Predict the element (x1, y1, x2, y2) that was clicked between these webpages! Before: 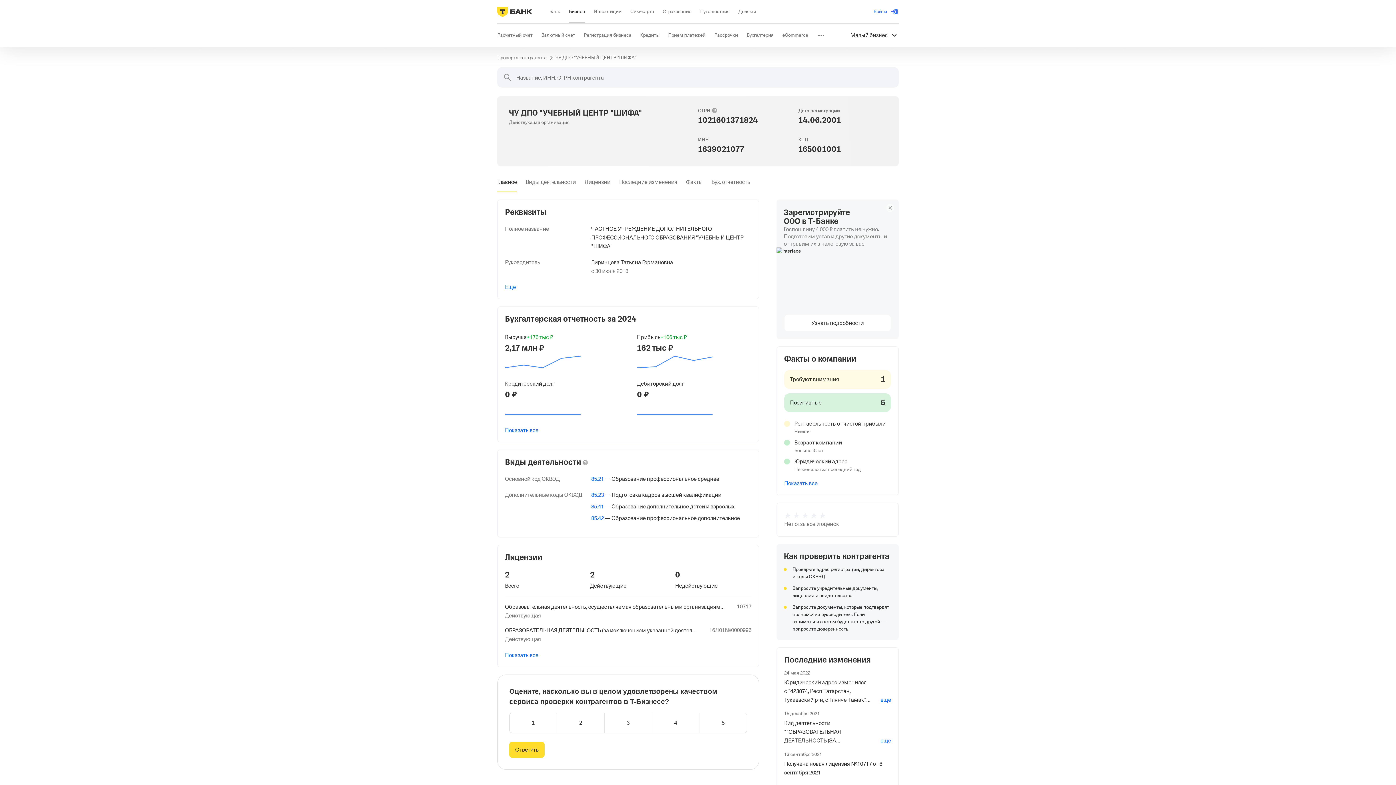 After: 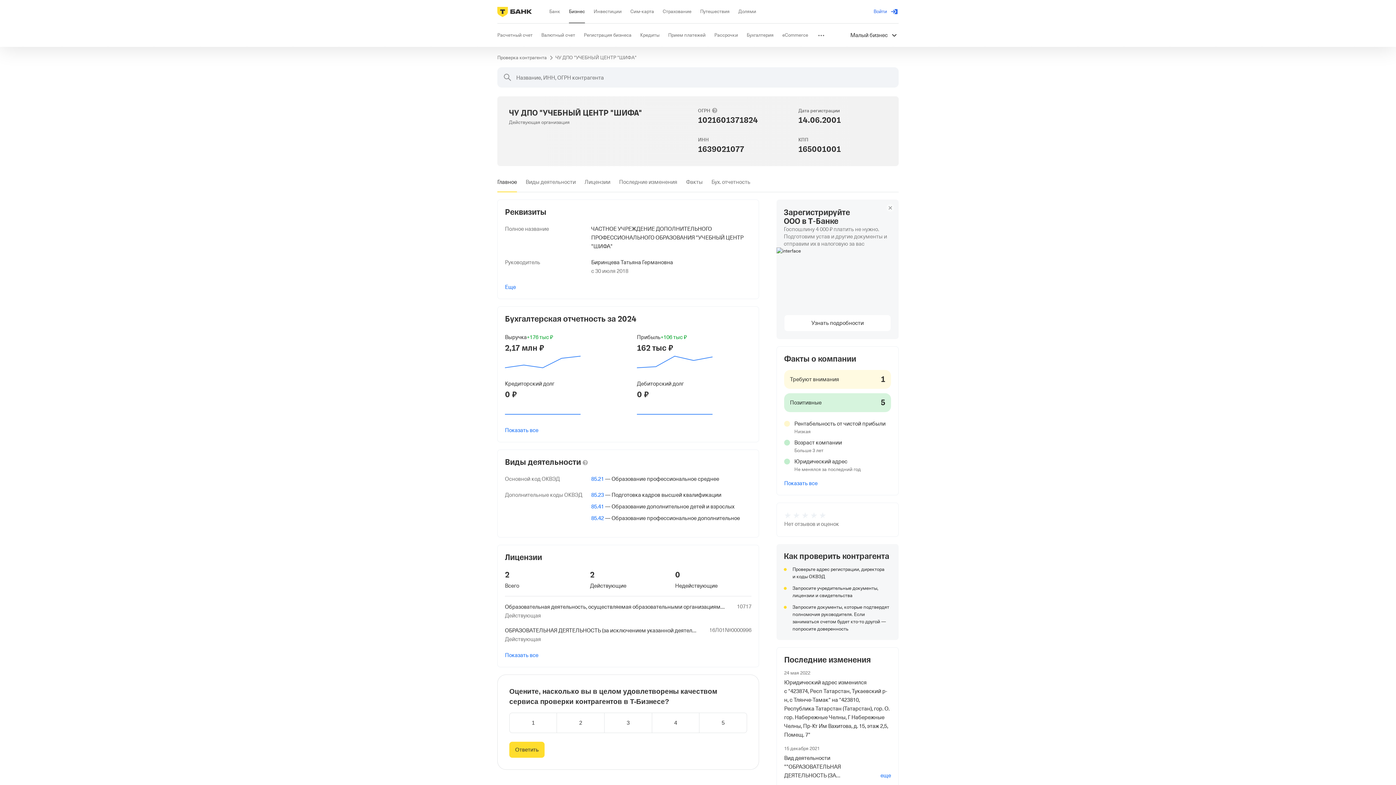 Action: bbox: (880, 696, 891, 704) label: еще